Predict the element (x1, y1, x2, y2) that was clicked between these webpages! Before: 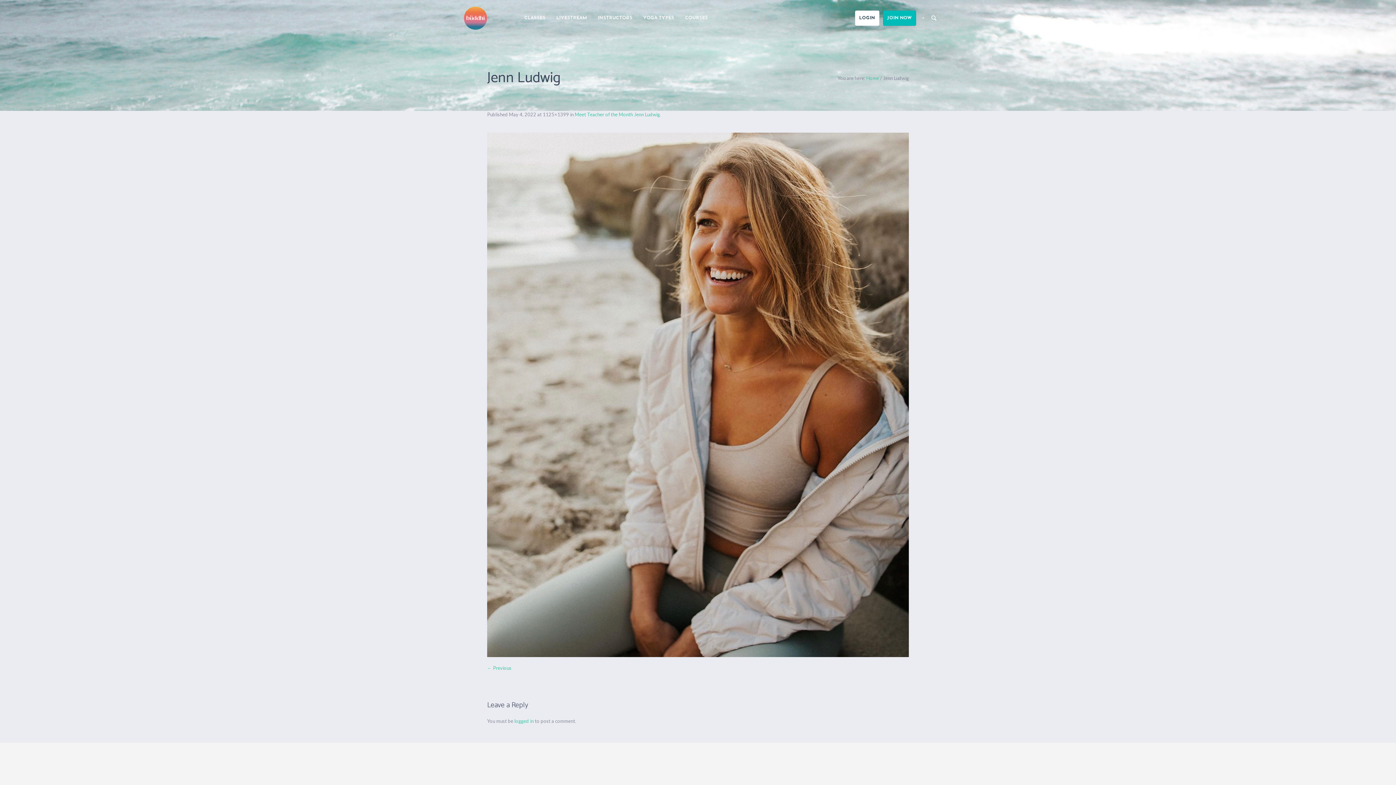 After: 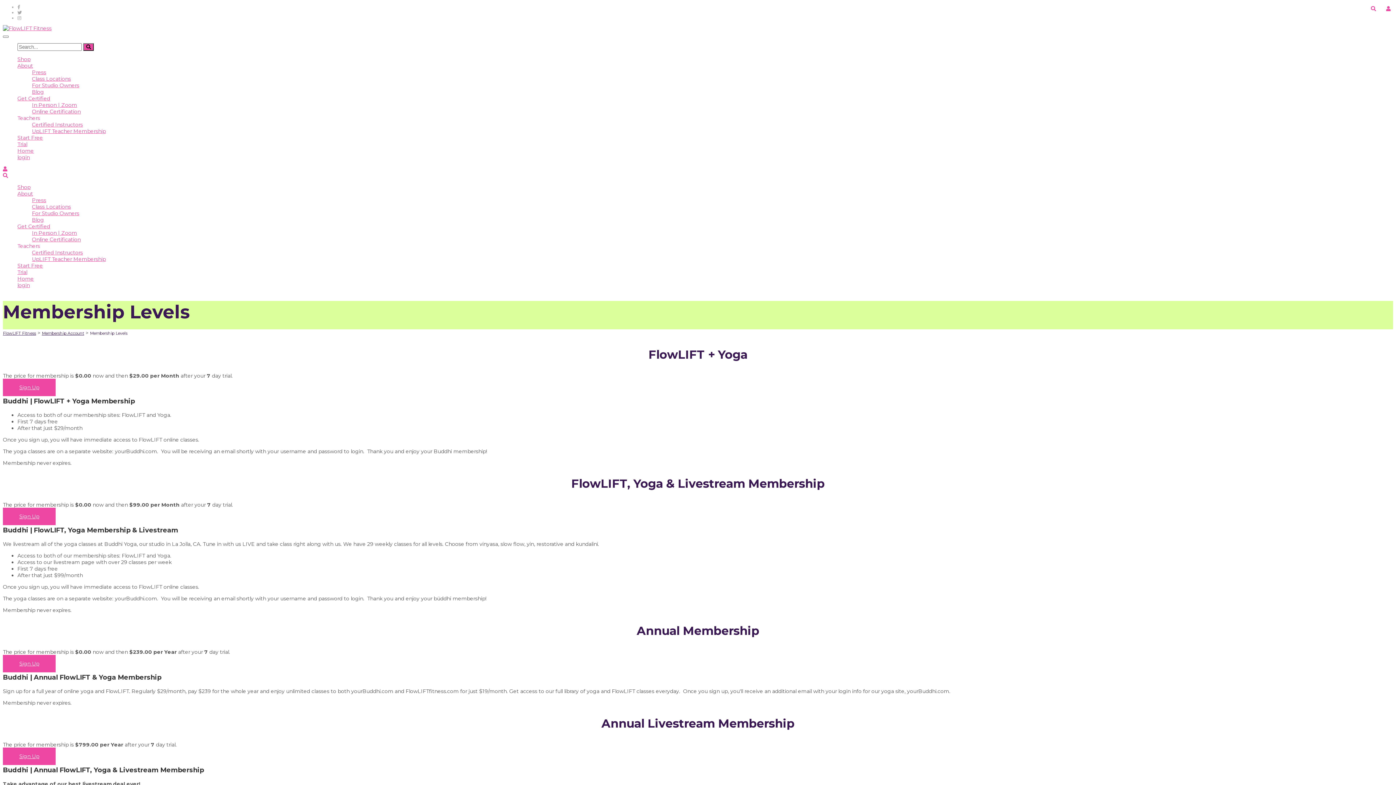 Action: label: JOIN NOW bbox: (883, 10, 916, 25)